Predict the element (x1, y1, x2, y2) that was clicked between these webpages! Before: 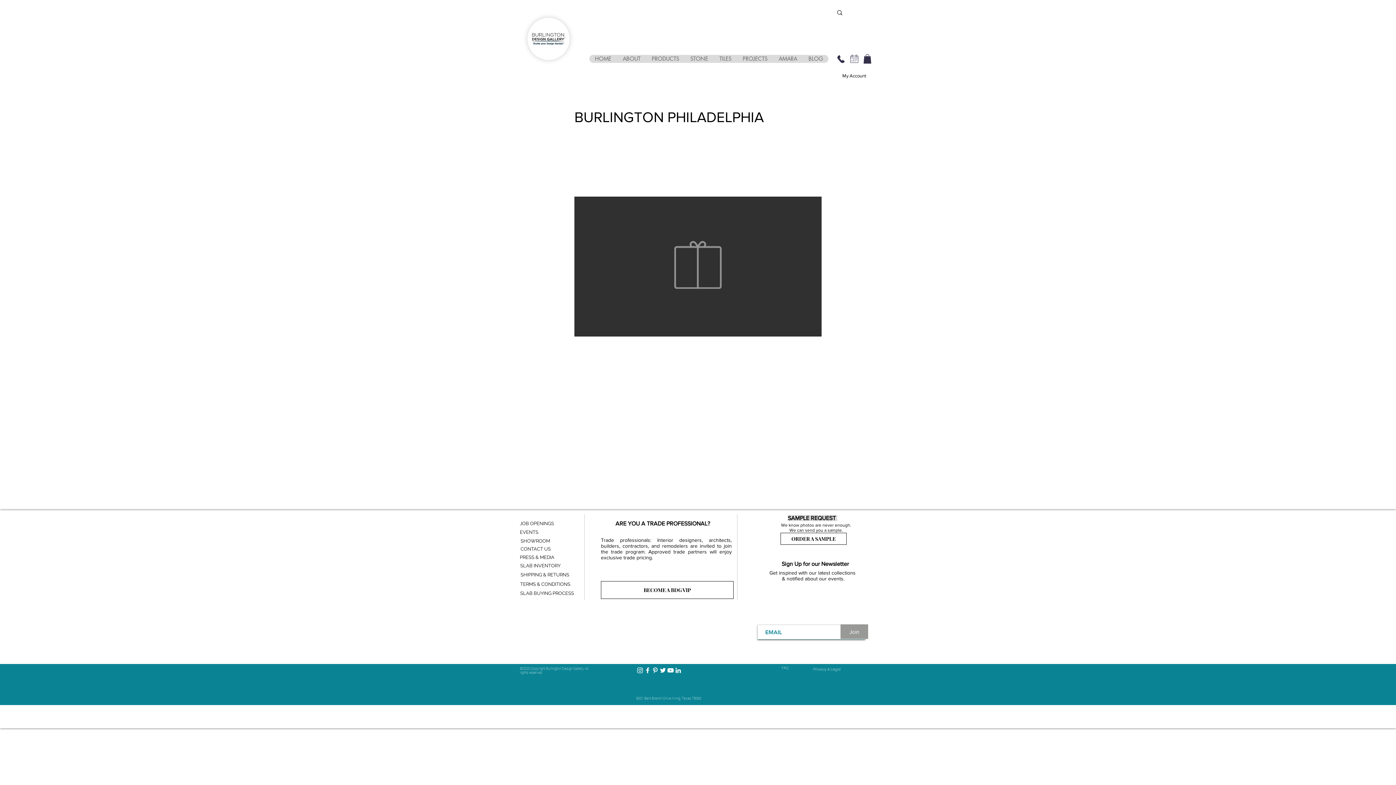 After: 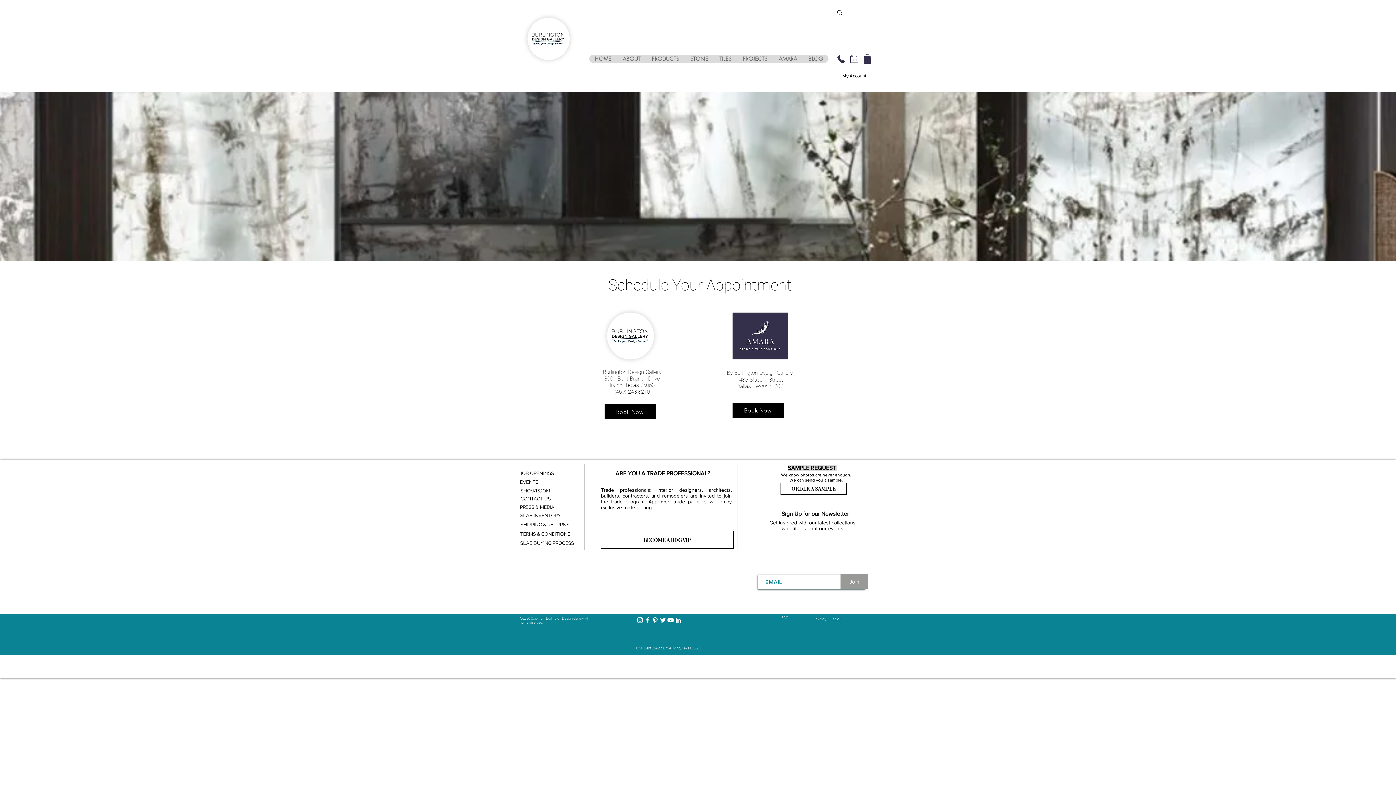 Action: bbox: (850, 54, 858, 62)